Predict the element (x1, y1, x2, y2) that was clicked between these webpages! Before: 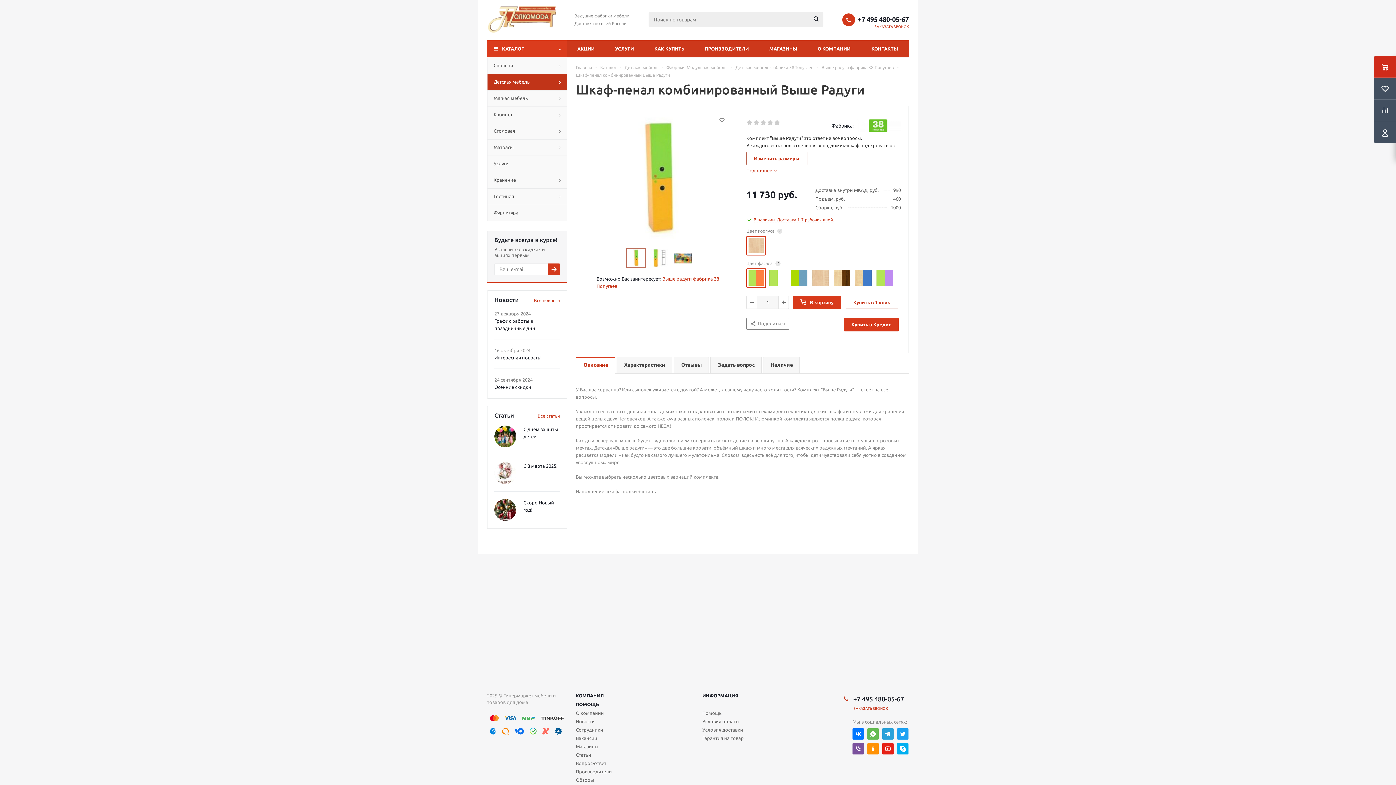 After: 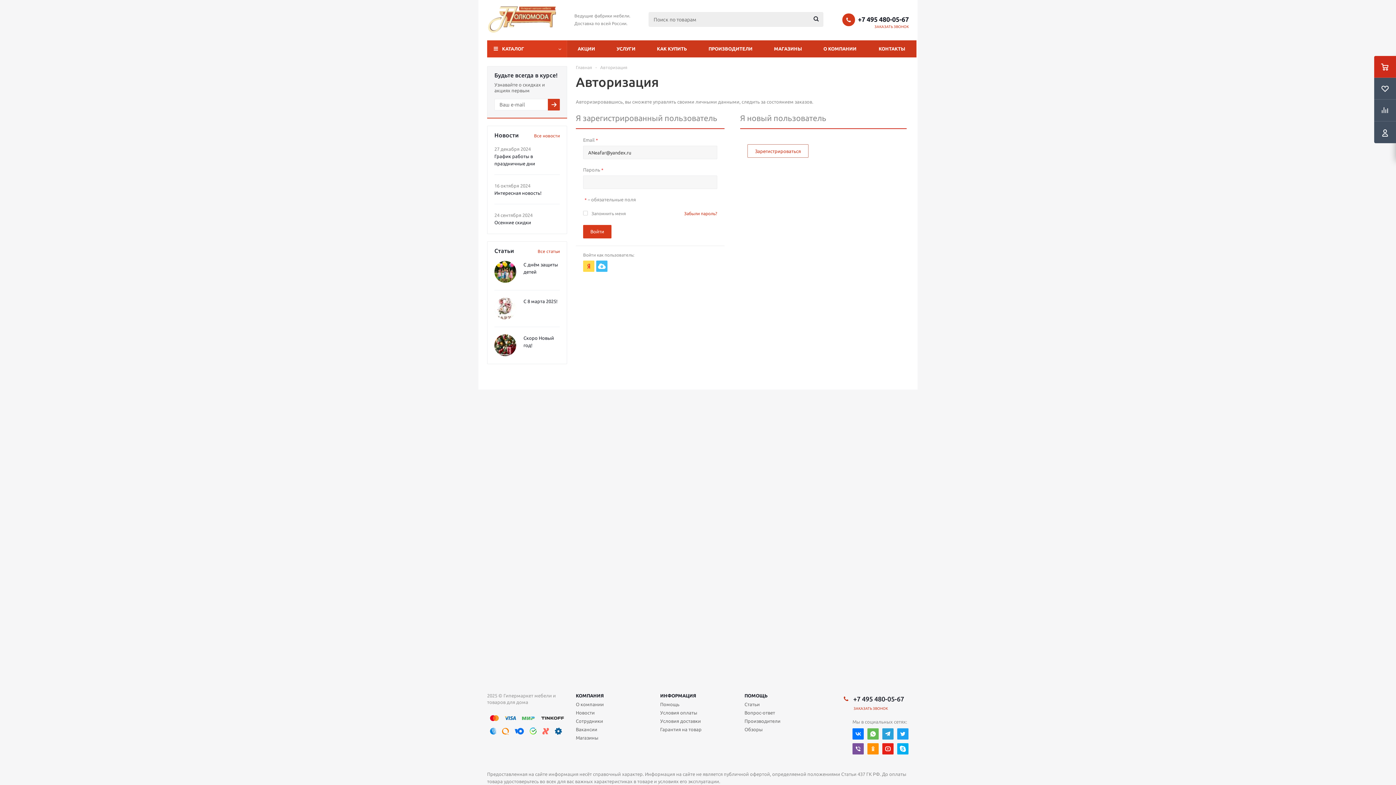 Action: bbox: (1374, 121, 1396, 143)